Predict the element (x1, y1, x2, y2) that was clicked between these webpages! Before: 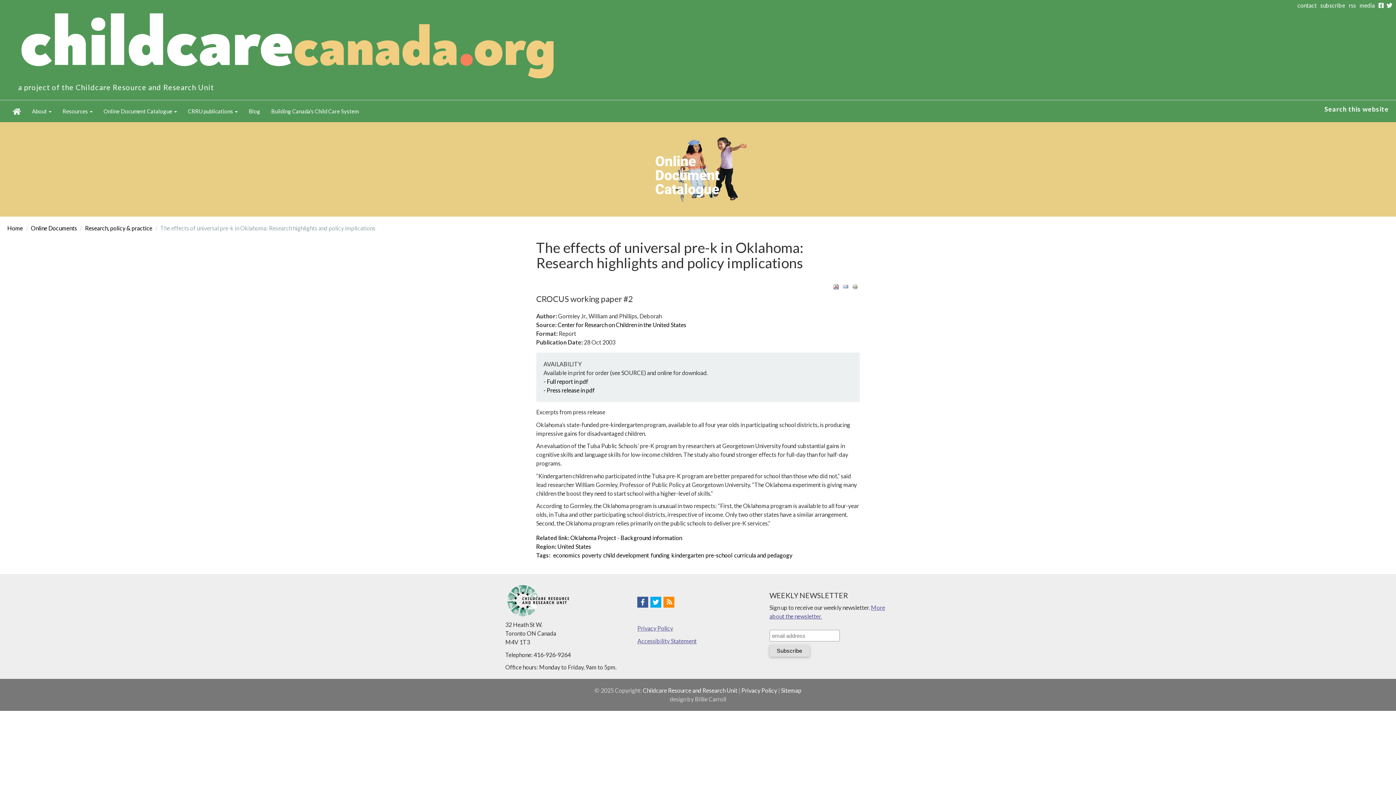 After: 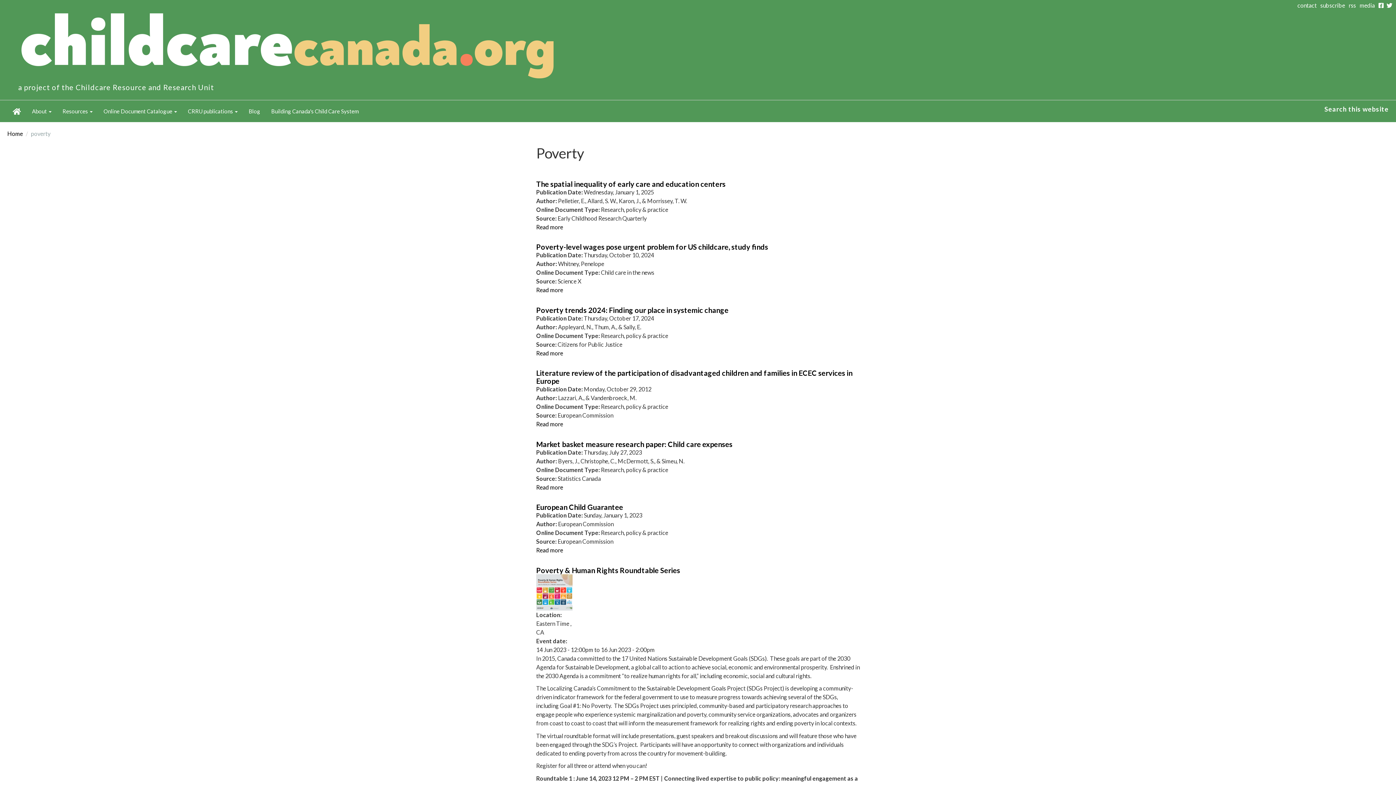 Action: bbox: (582, 552, 601, 558) label: poverty